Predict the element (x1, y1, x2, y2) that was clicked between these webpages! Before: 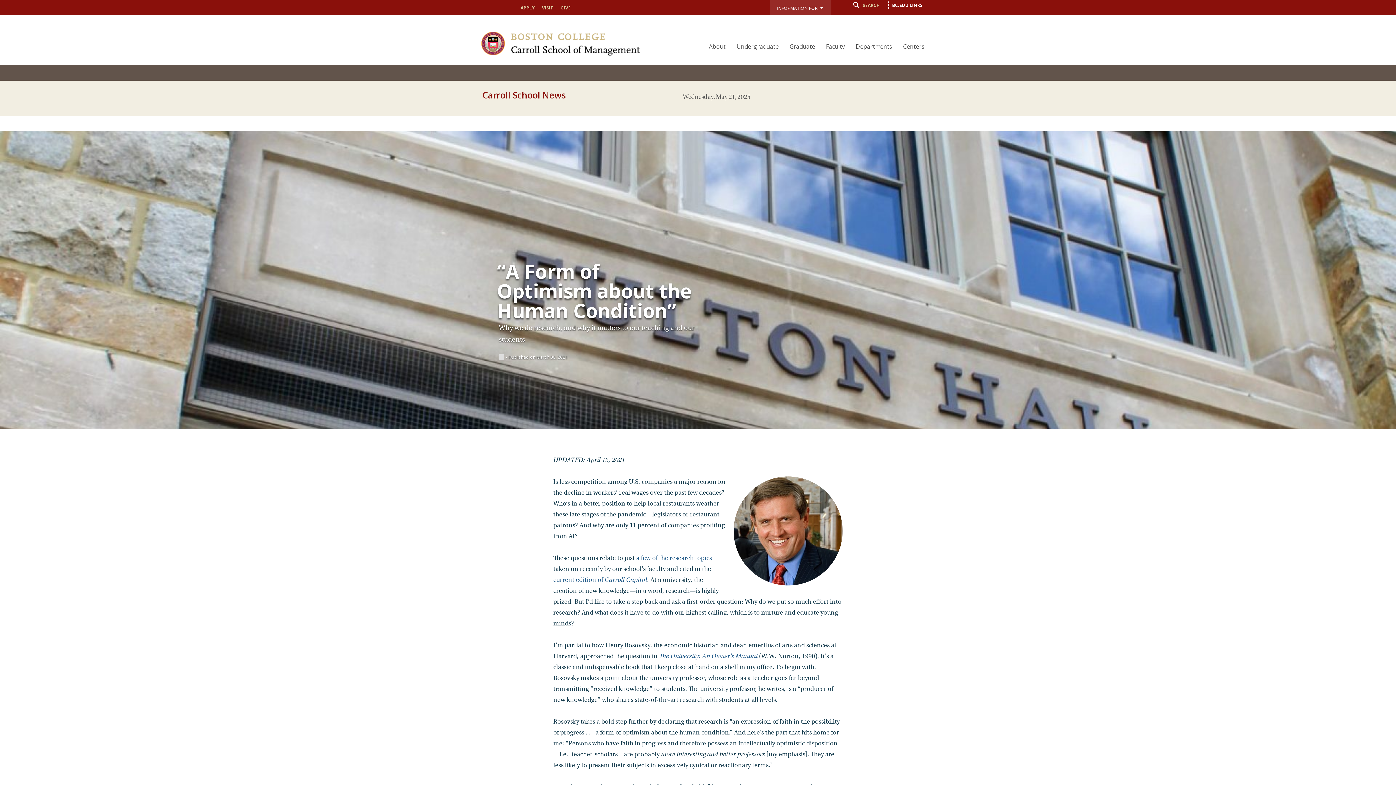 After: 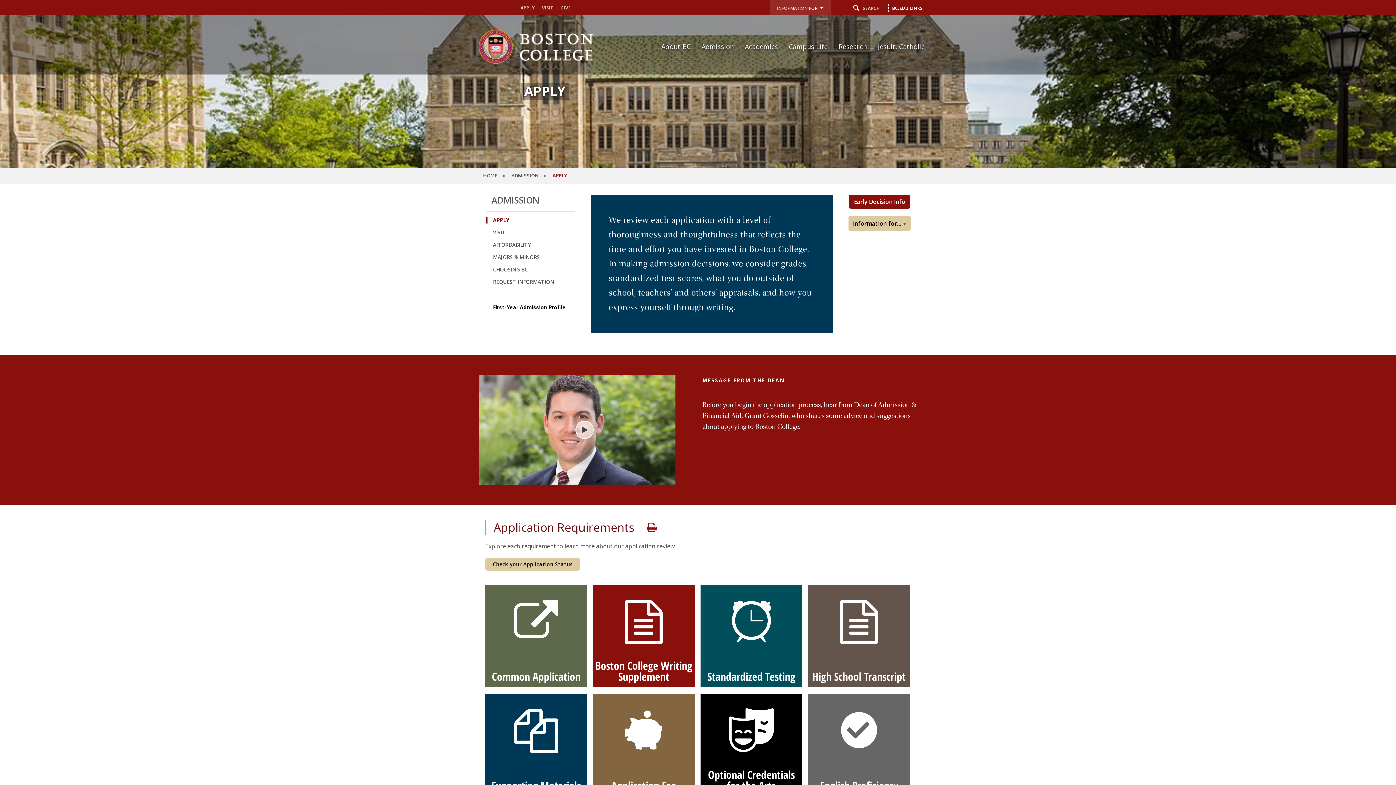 Action: label: APPLY bbox: (520, 5, 534, 10)